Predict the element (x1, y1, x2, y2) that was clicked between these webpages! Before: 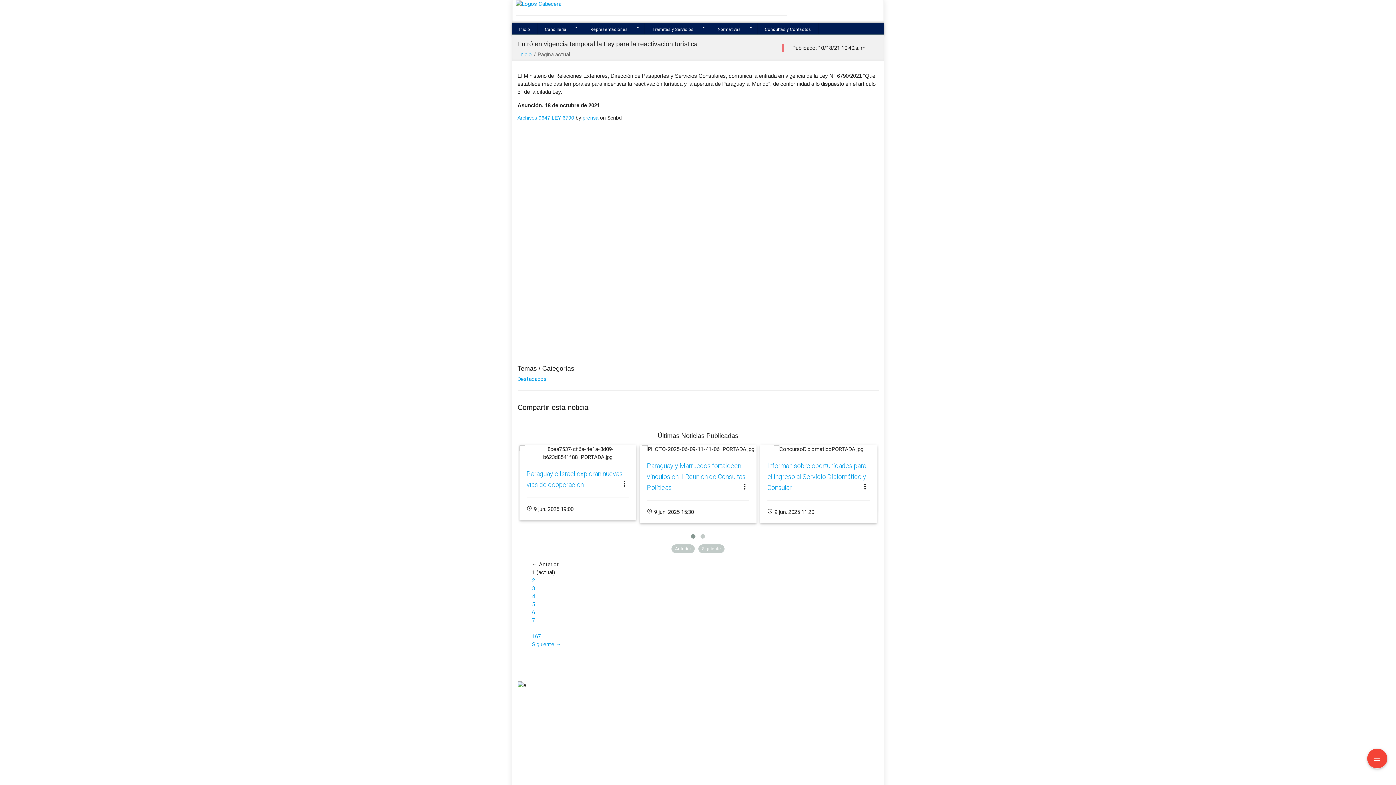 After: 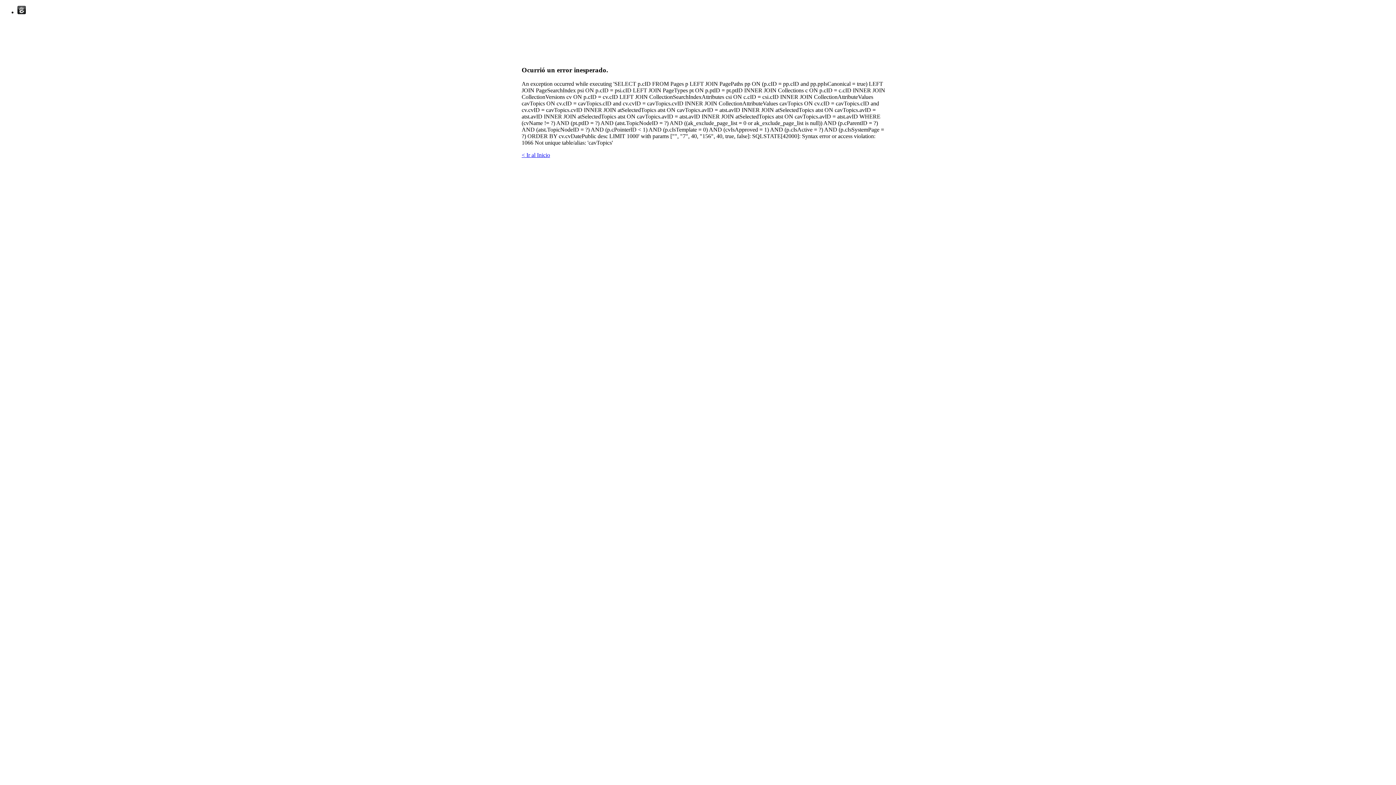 Action: label: Destacados bbox: (517, 375, 546, 382)